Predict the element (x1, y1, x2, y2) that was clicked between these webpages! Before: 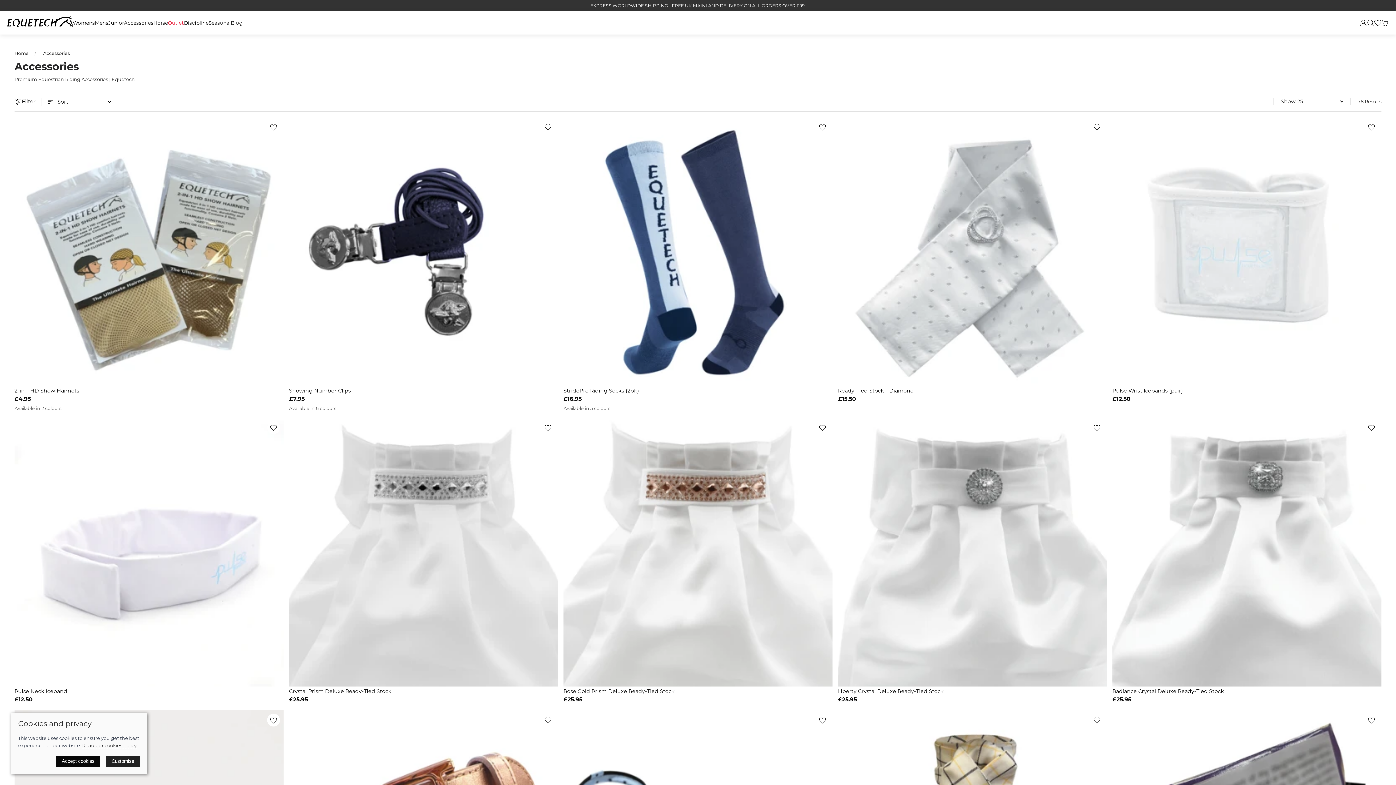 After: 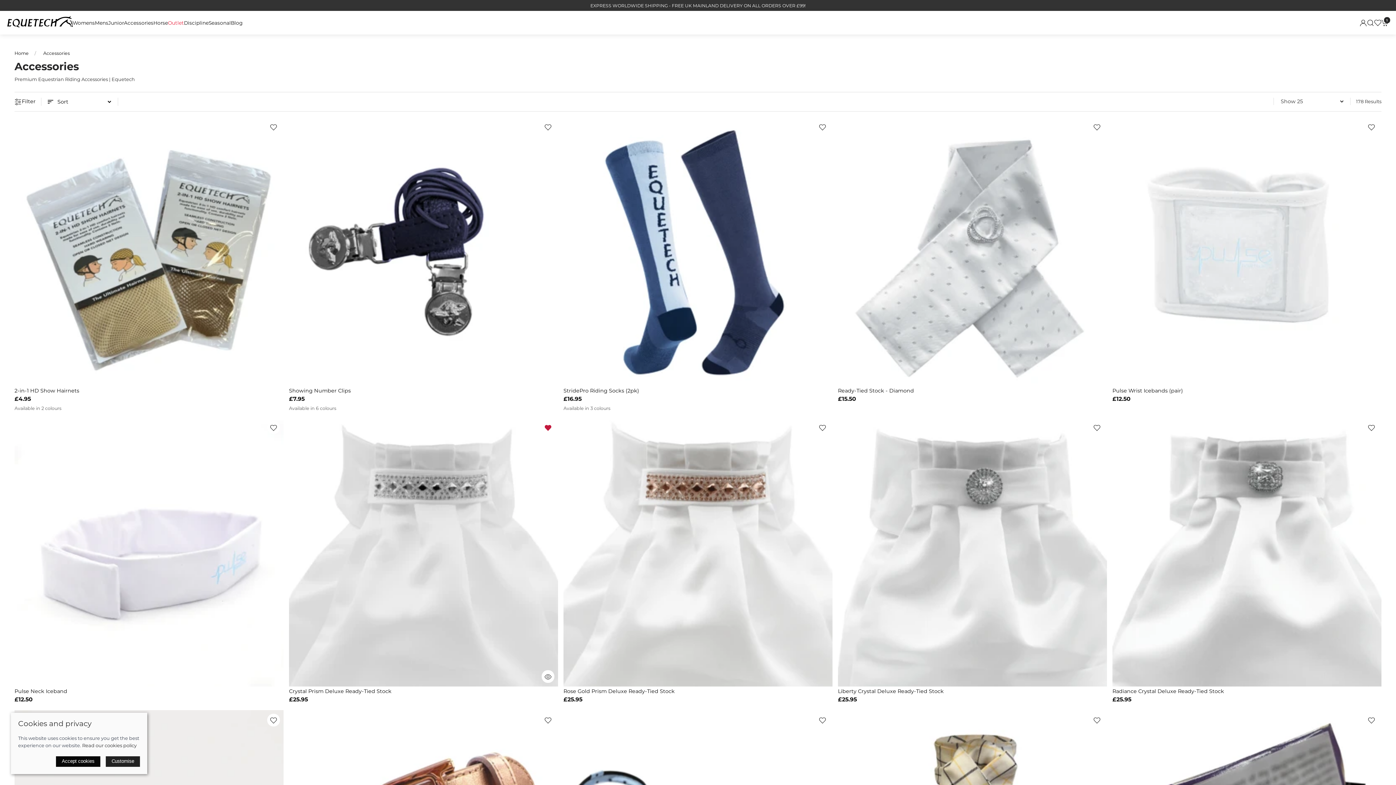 Action: bbox: (541, 421, 554, 434) label: Add to wishlist